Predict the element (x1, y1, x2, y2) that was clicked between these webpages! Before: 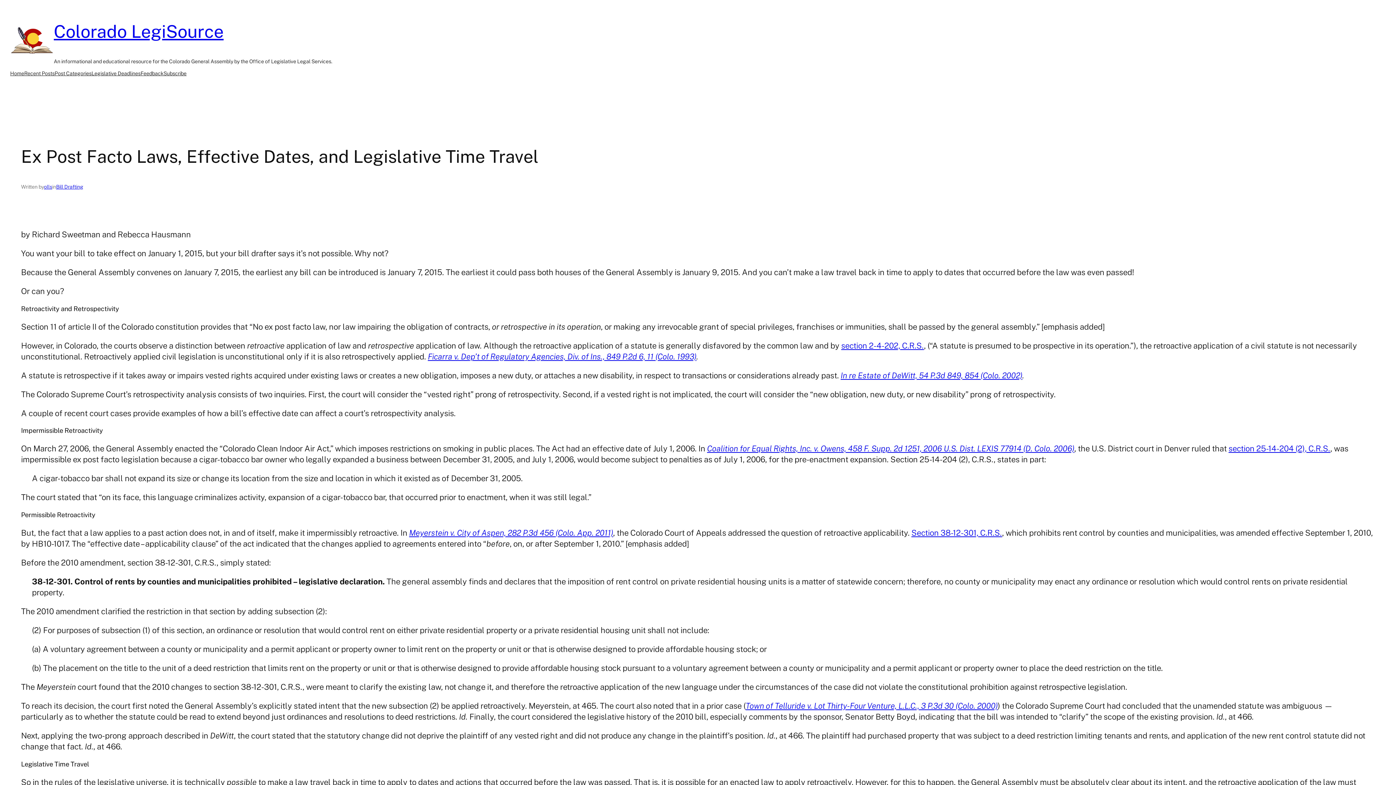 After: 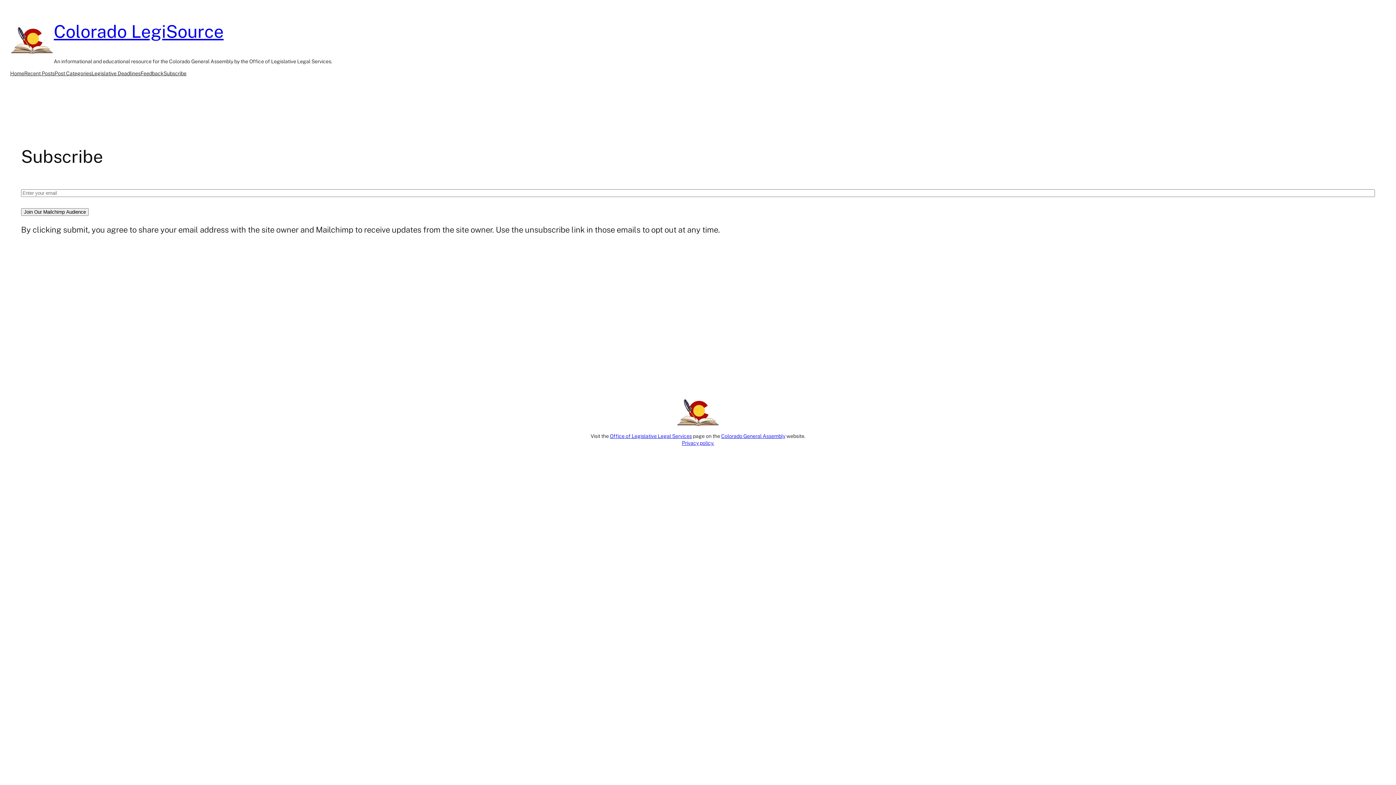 Action: label: Subscribe bbox: (163, 70, 186, 77)